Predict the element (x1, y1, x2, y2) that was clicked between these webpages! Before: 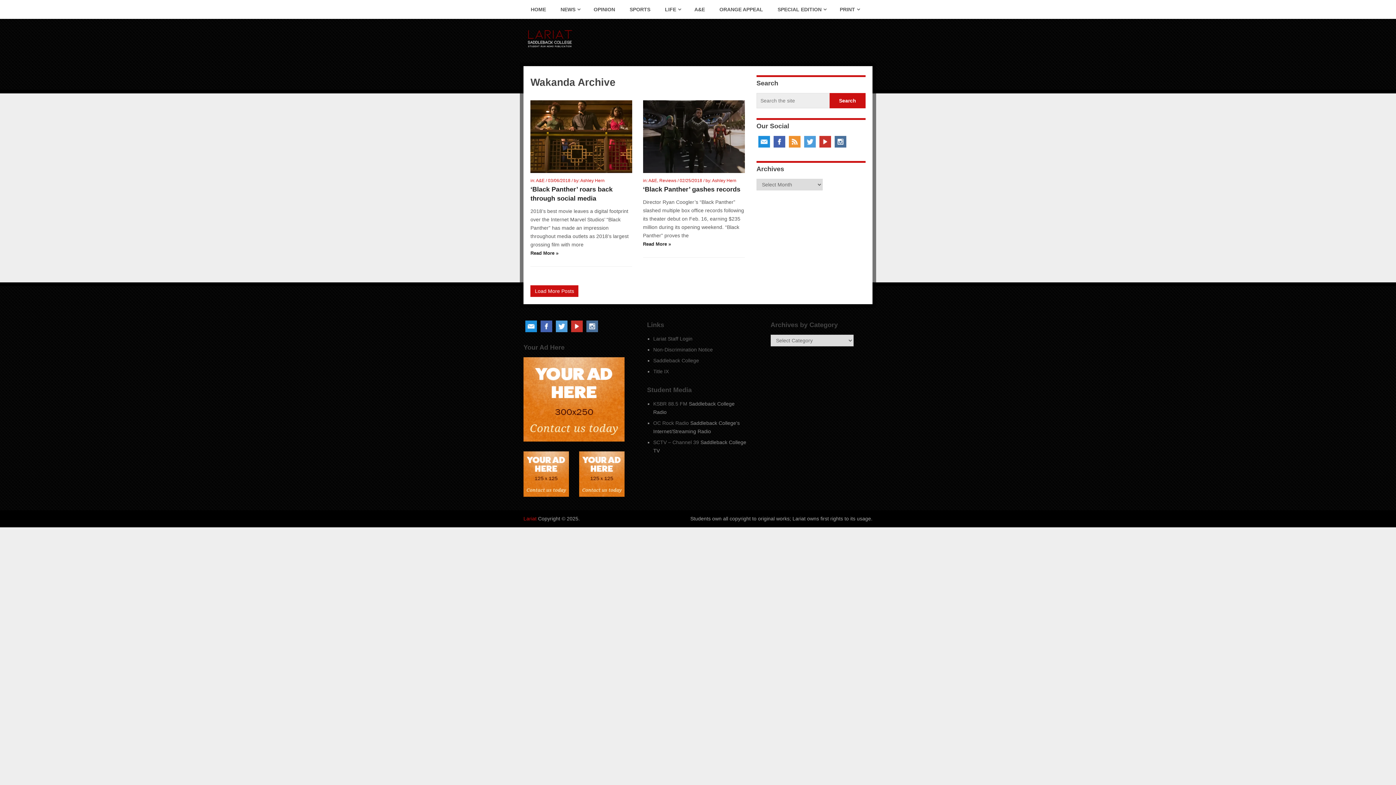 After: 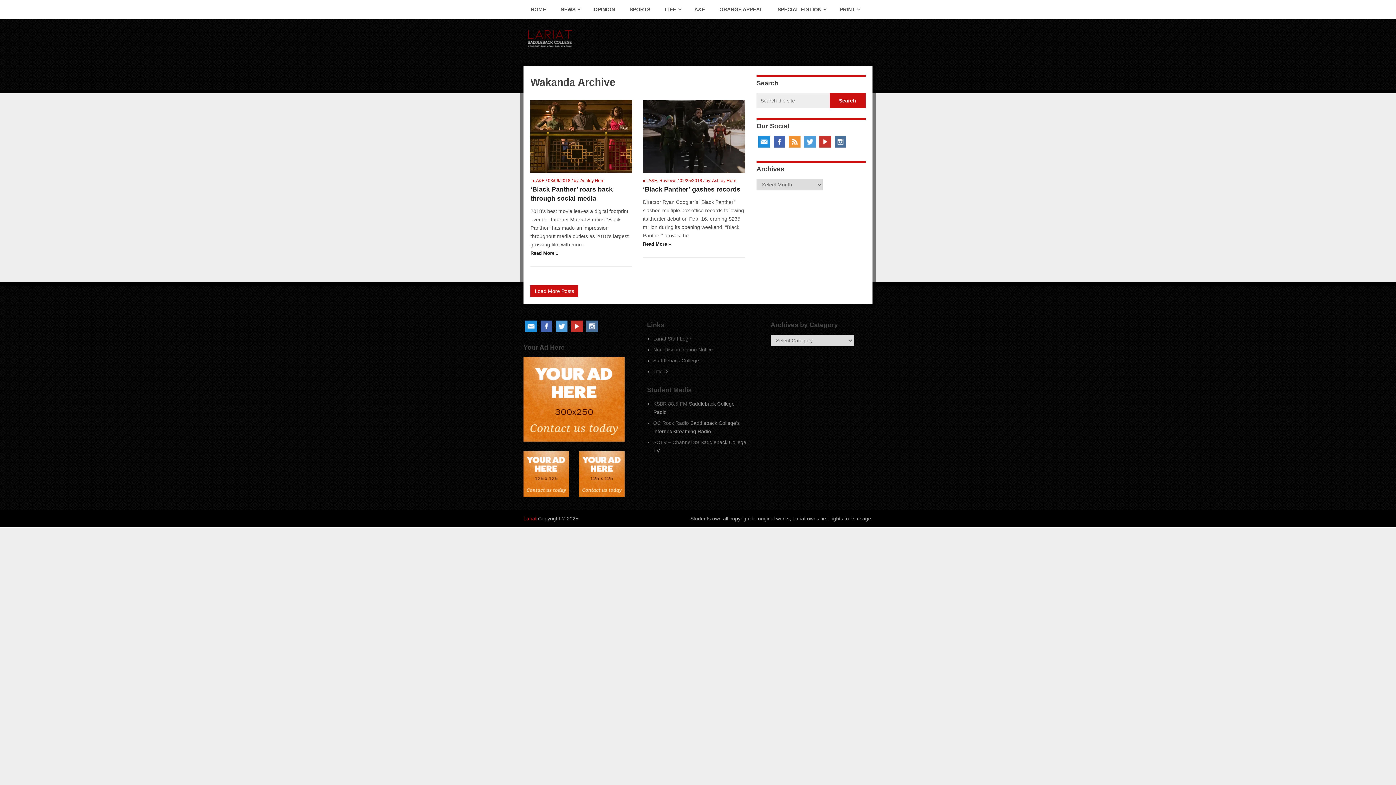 Action: bbox: (773, 136, 785, 147) label: Facebook